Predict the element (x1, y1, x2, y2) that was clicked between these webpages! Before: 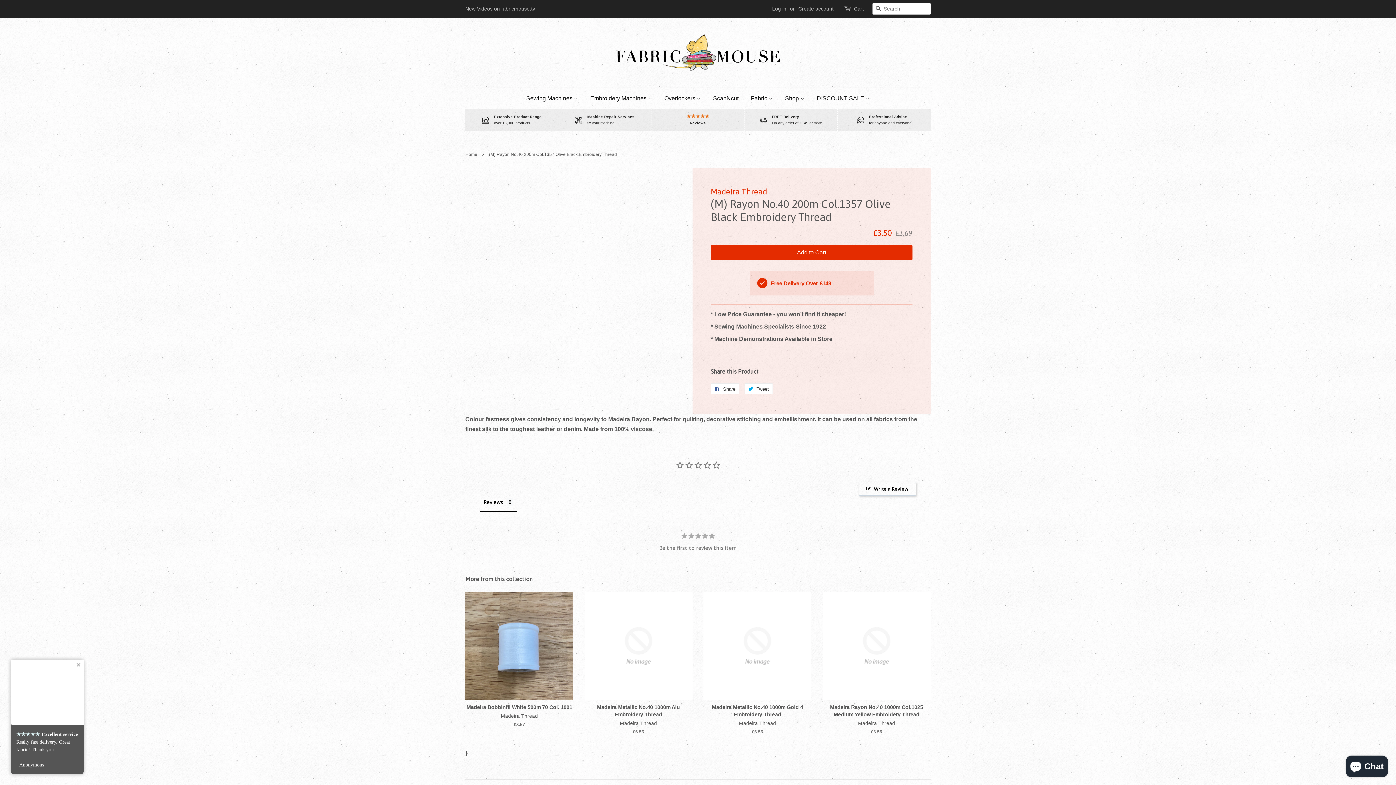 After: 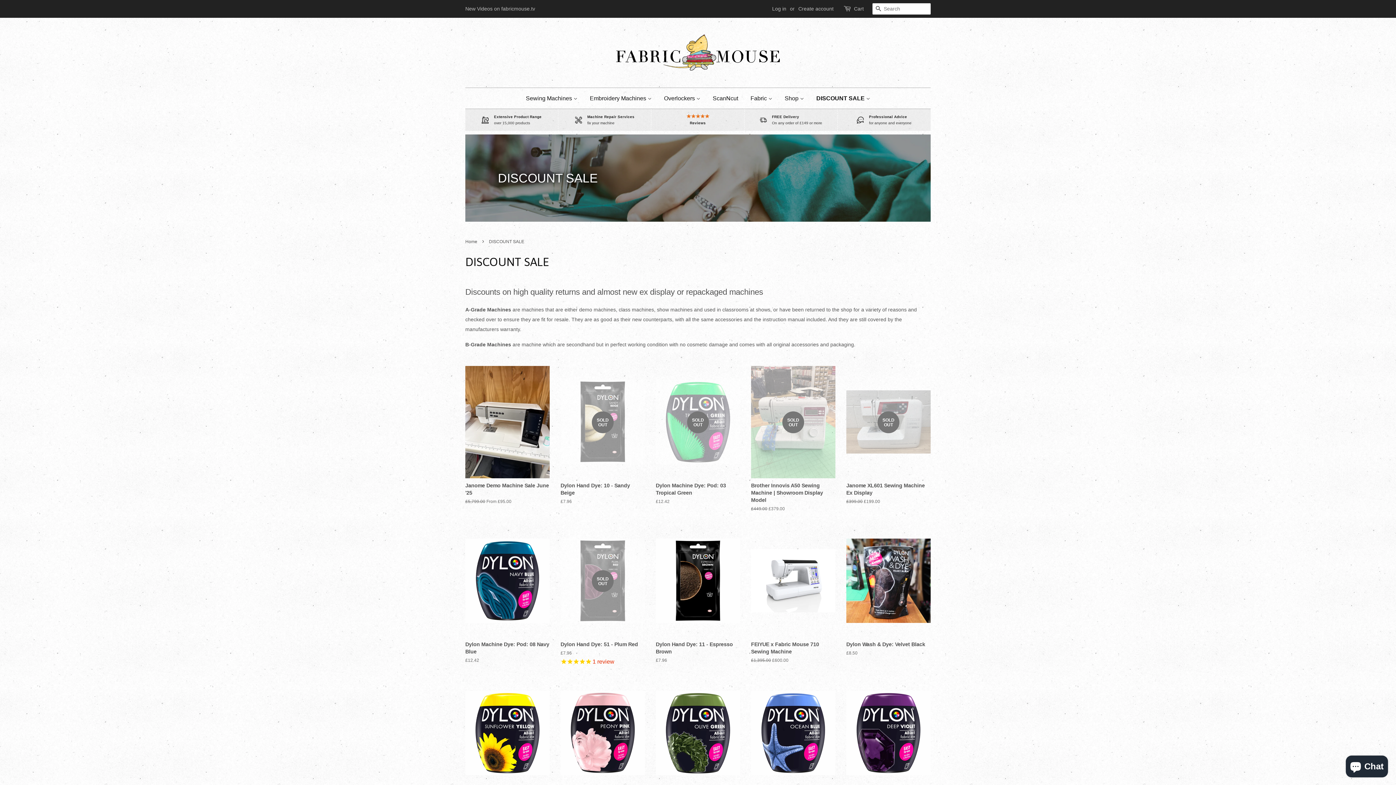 Action: label: DISCOUNT SALE  bbox: (811, 88, 870, 108)